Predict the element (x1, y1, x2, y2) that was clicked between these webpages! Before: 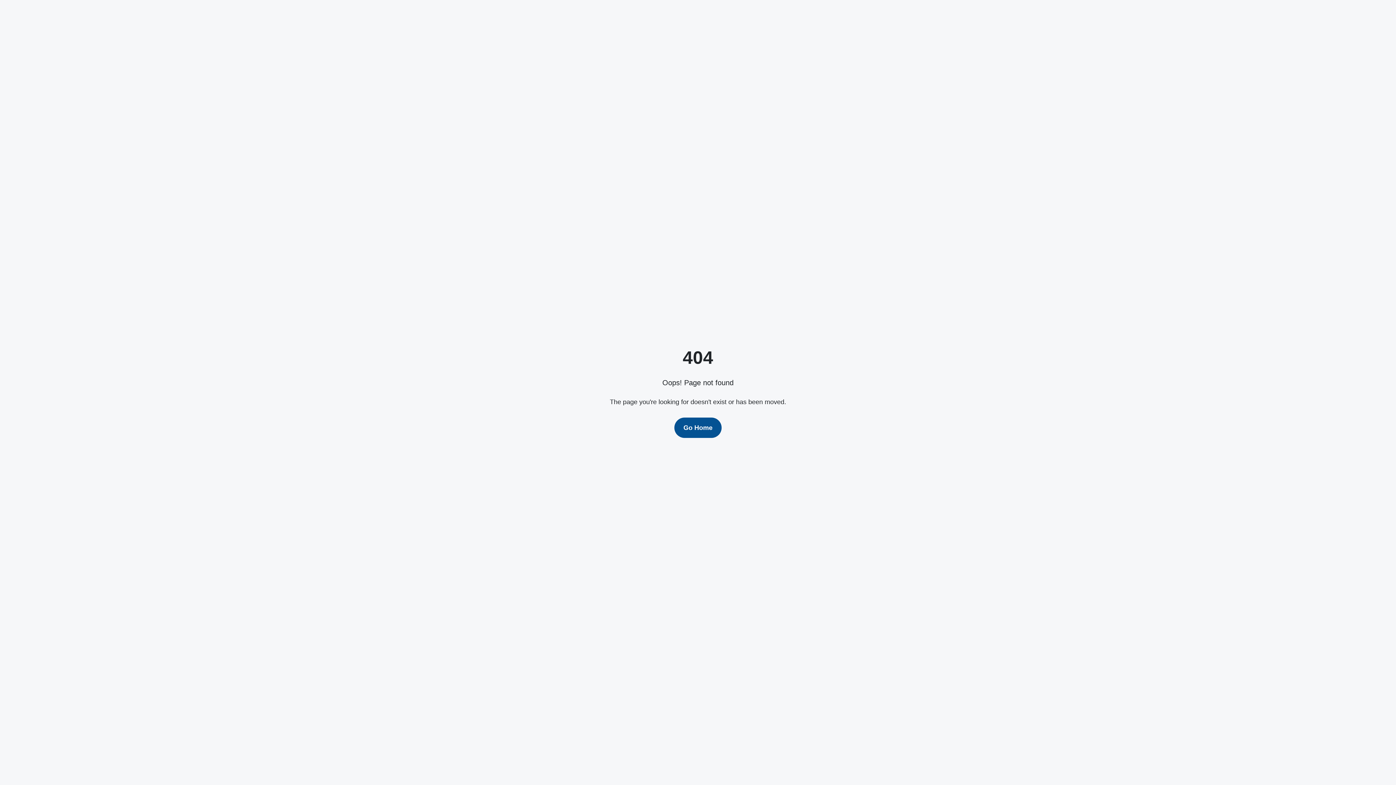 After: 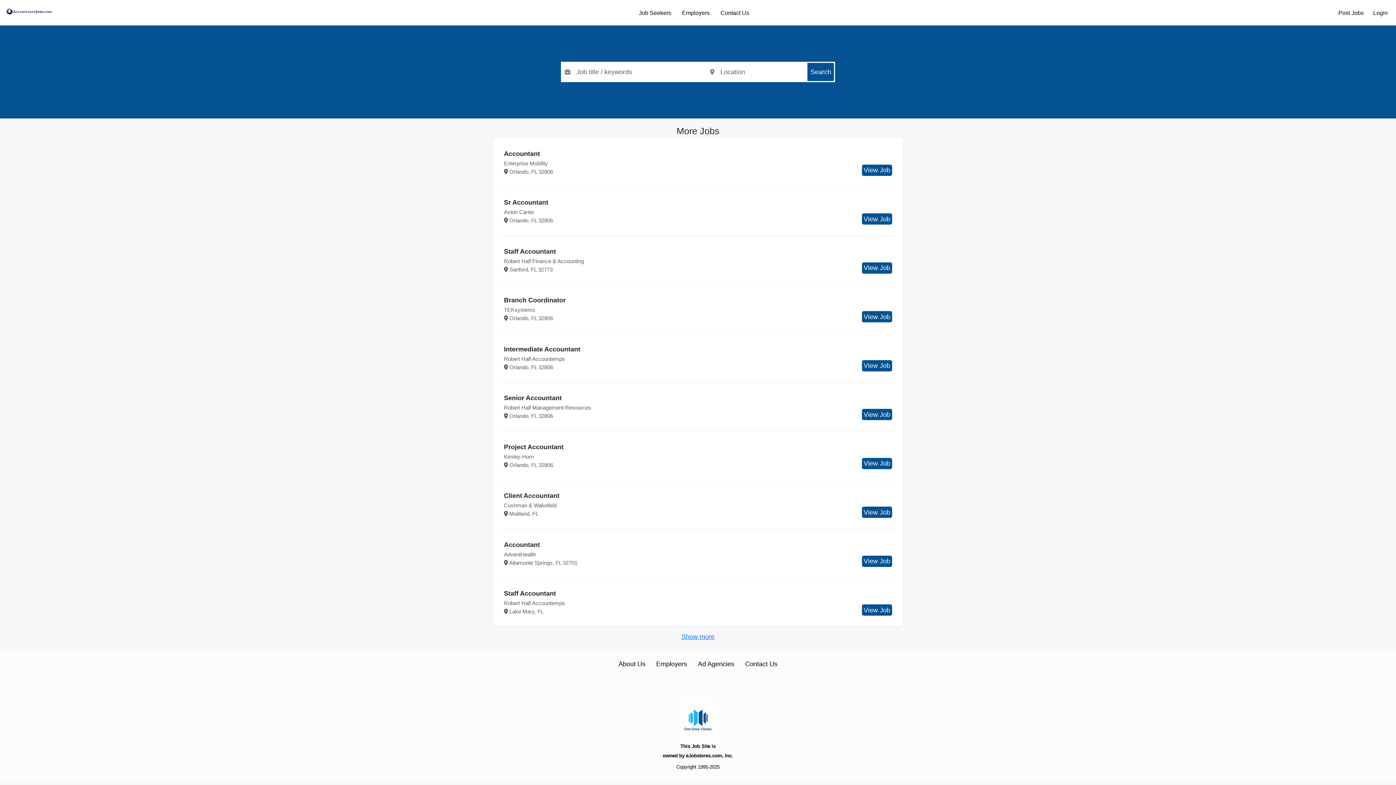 Action: label: Go Home bbox: (674, 417, 721, 438)